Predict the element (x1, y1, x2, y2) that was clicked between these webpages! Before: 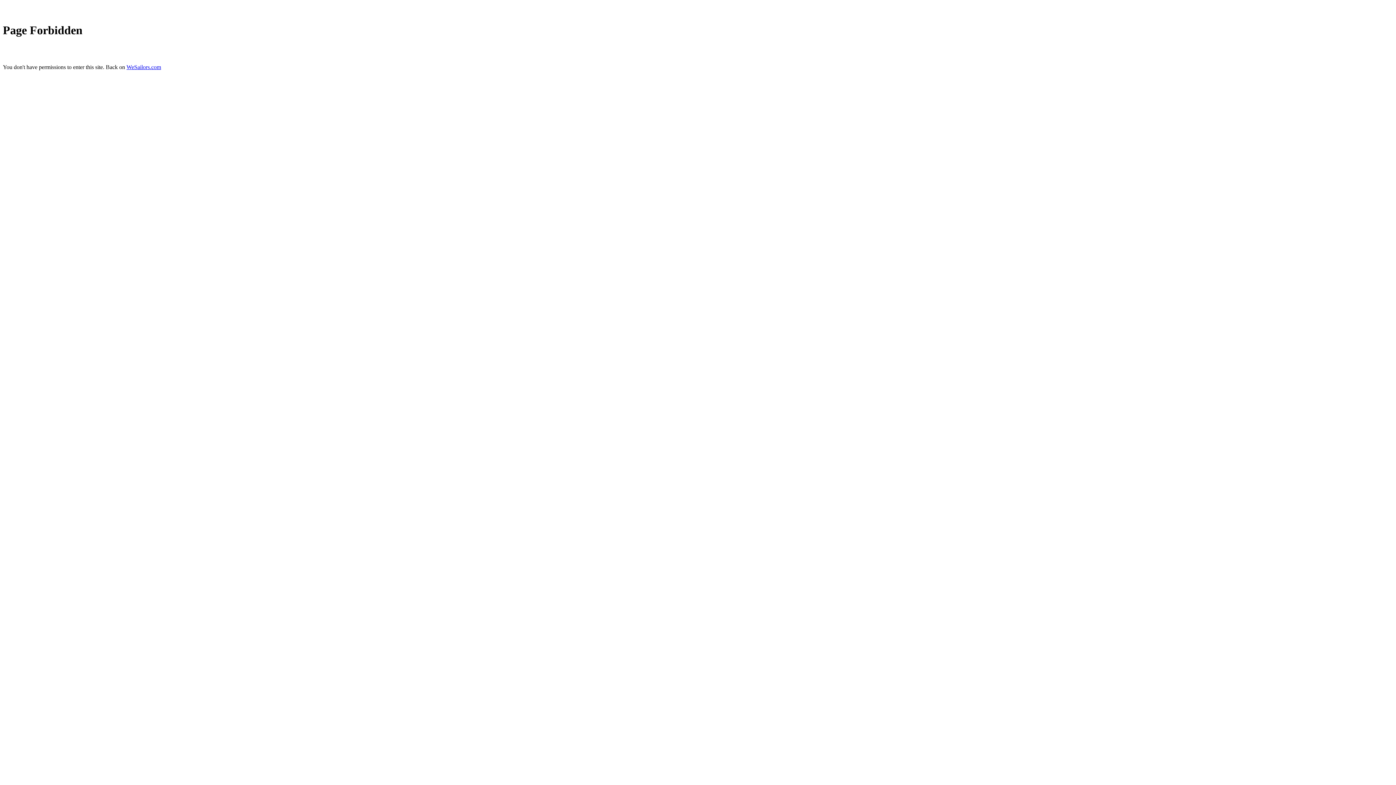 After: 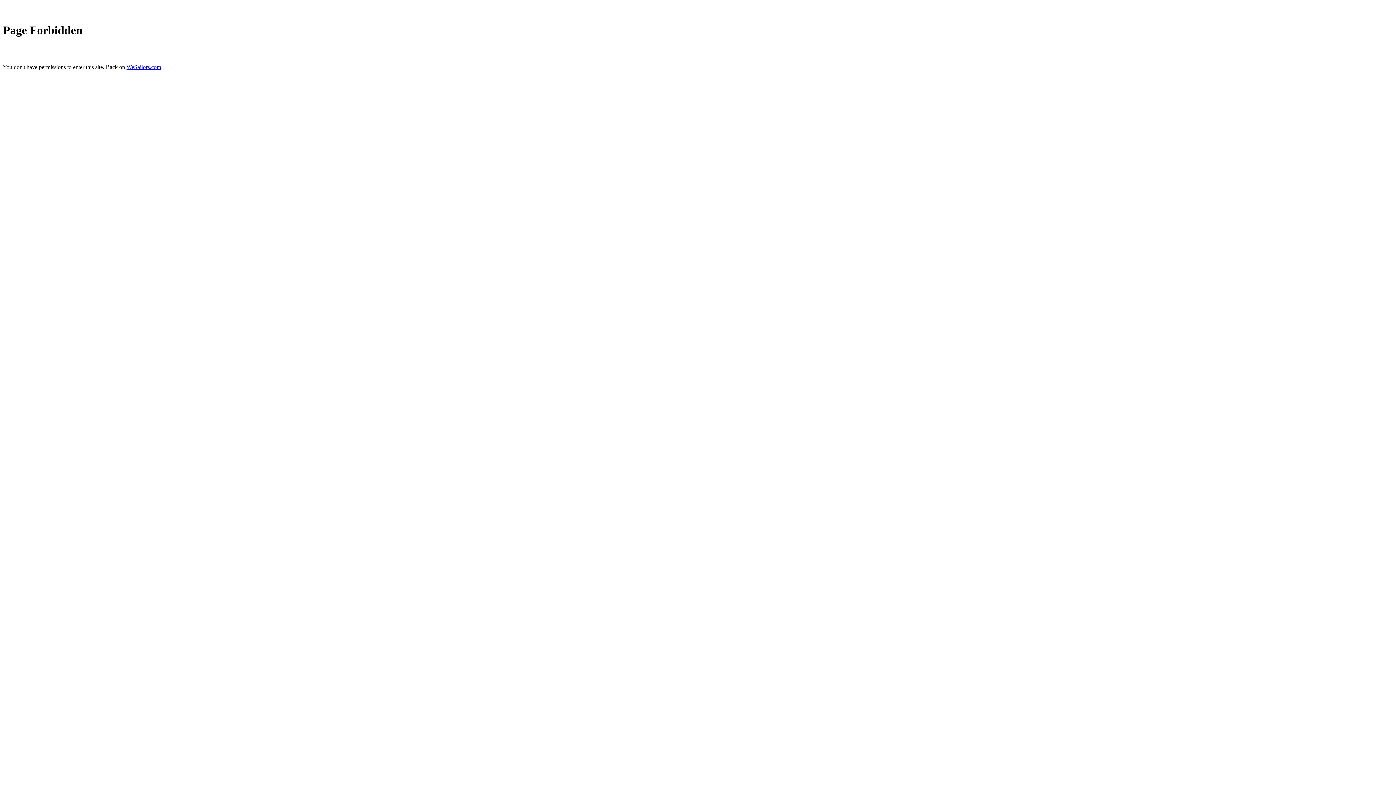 Action: bbox: (126, 63, 161, 70) label: WeSailors.com